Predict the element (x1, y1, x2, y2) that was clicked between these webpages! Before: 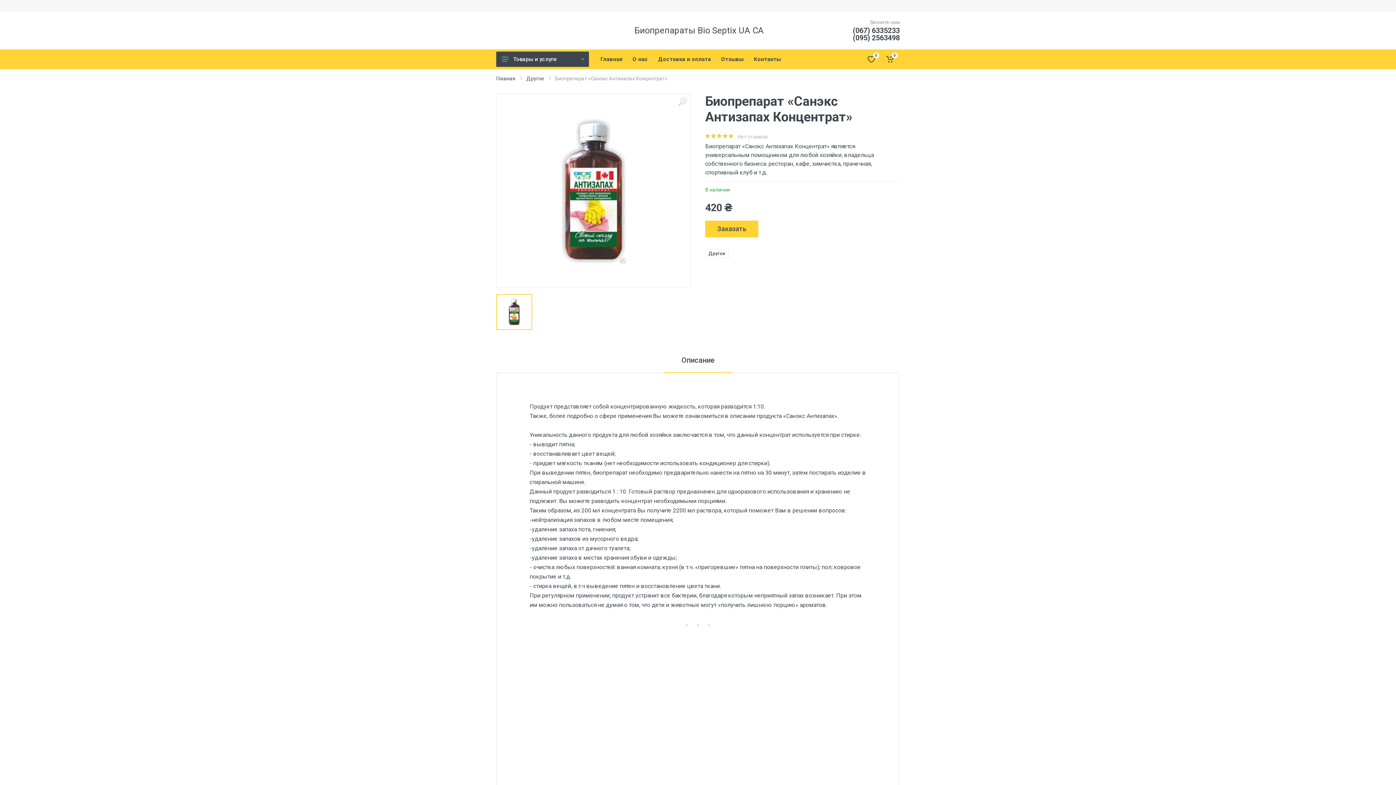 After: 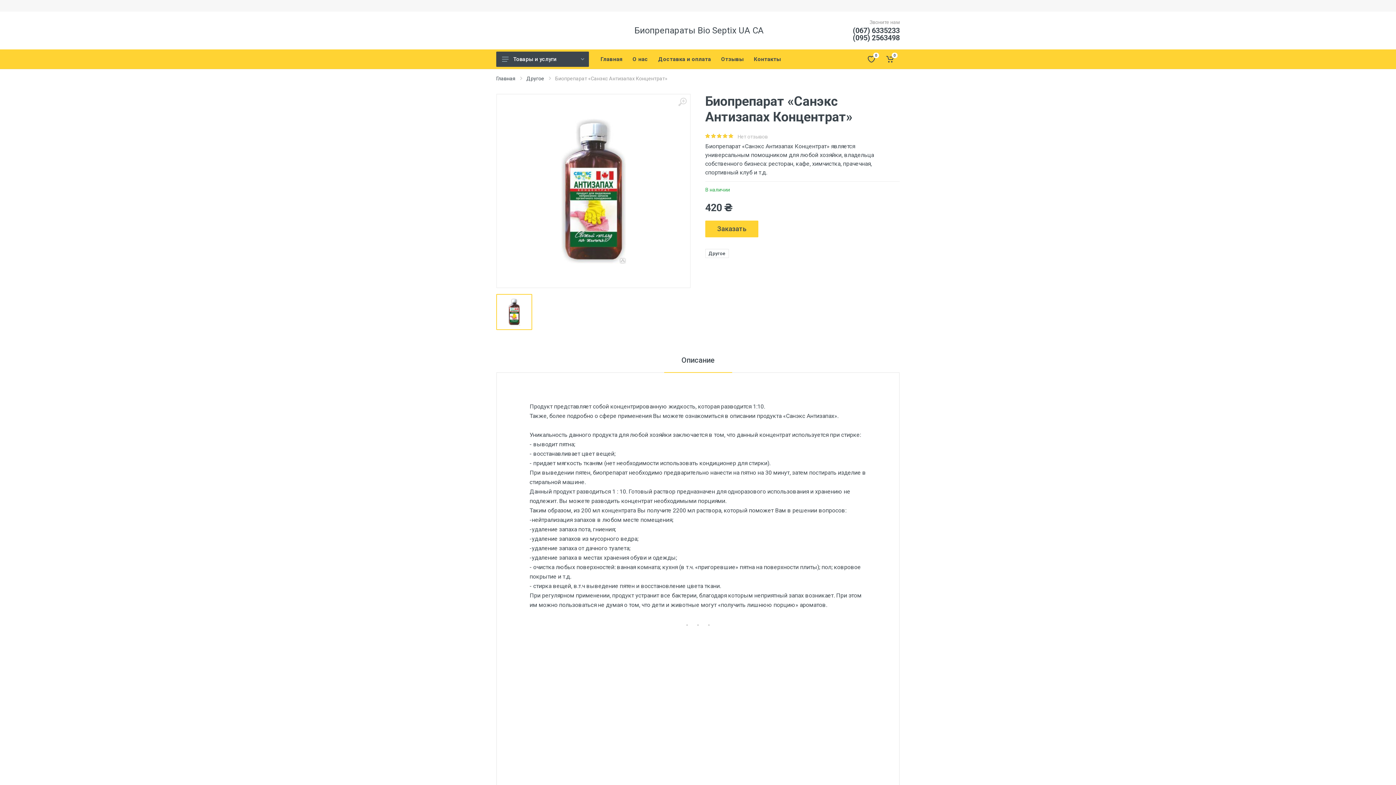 Action: bbox: (664, 348, 732, 373) label: Описание